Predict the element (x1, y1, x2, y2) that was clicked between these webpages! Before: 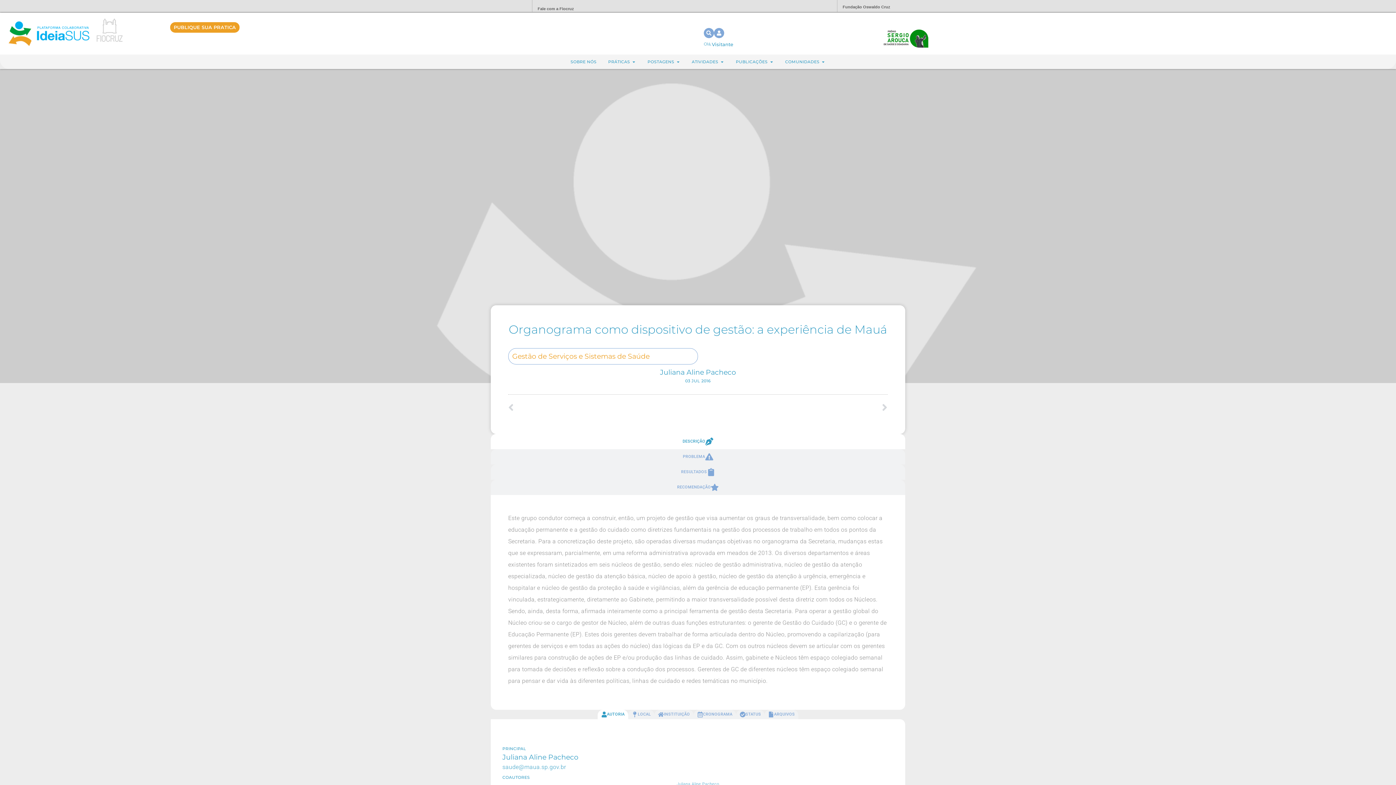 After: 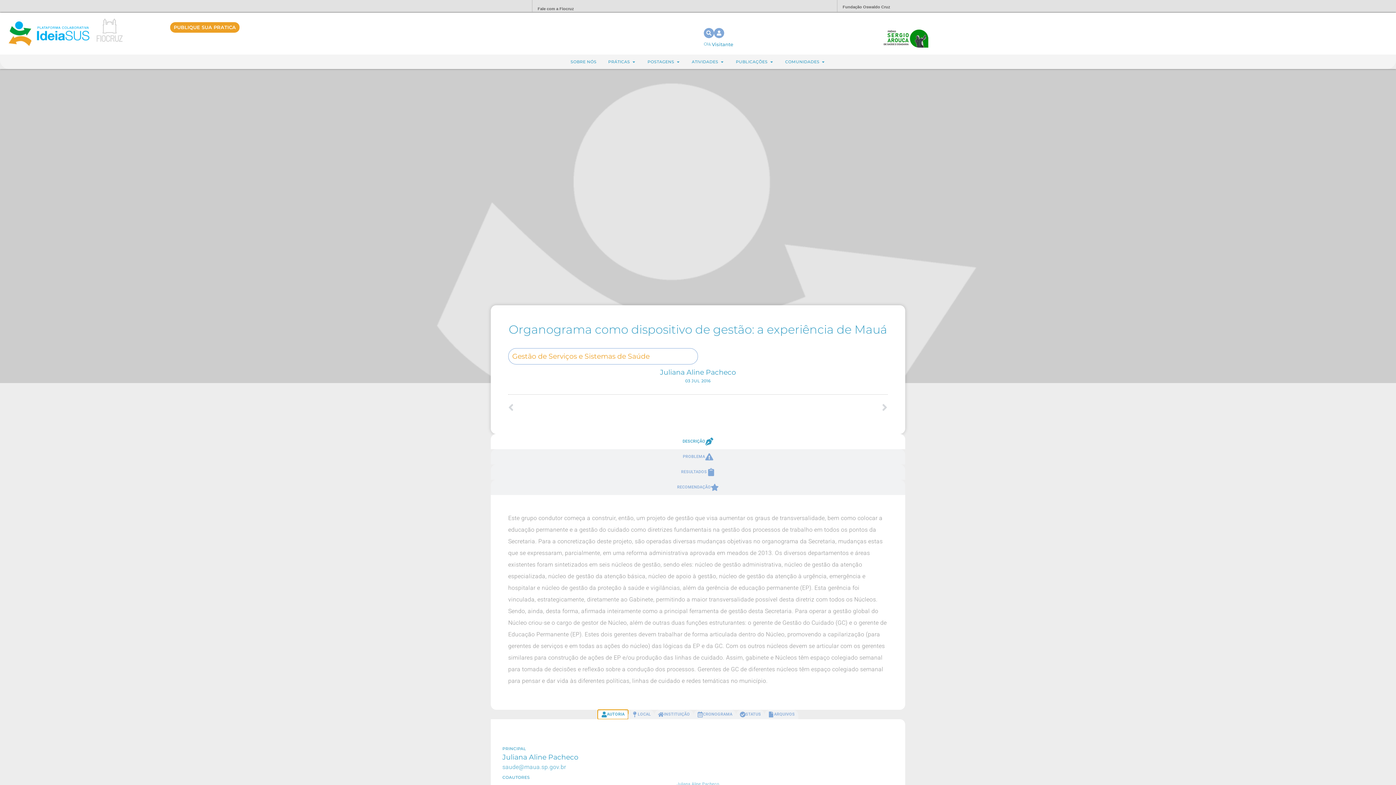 Action: bbox: (597, 710, 628, 719) label: AUTORIA